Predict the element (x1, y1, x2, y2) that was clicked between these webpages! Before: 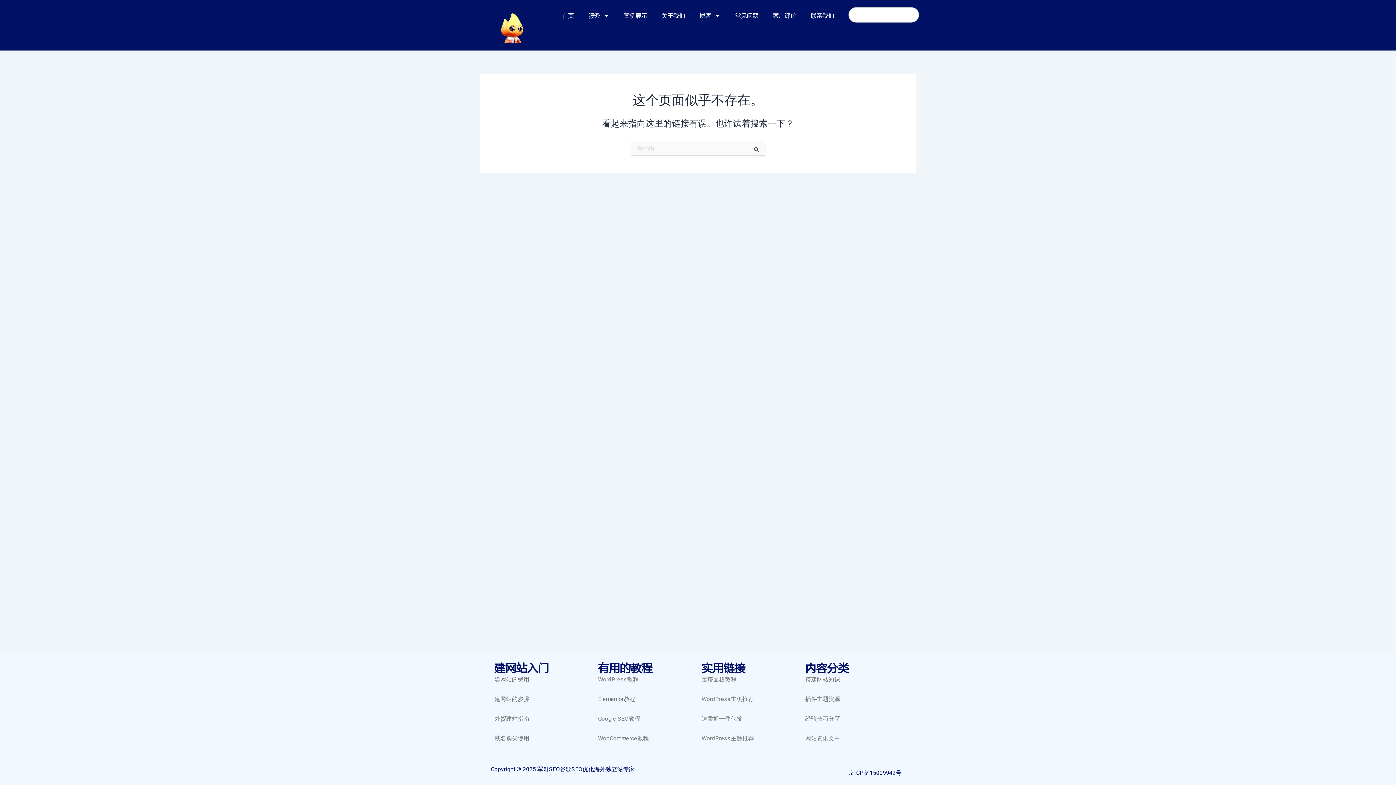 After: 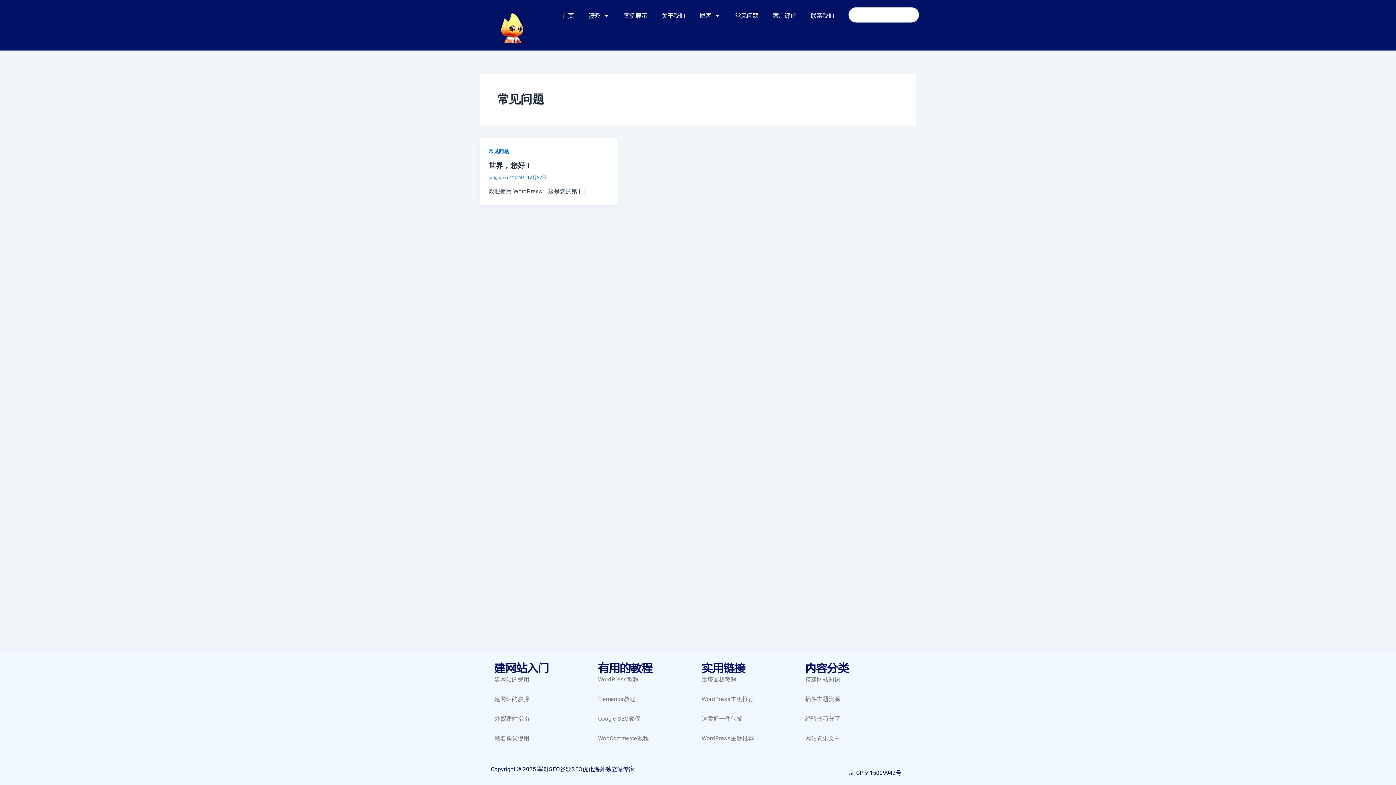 Action: bbox: (728, 7, 765, 24) label: 常见问题